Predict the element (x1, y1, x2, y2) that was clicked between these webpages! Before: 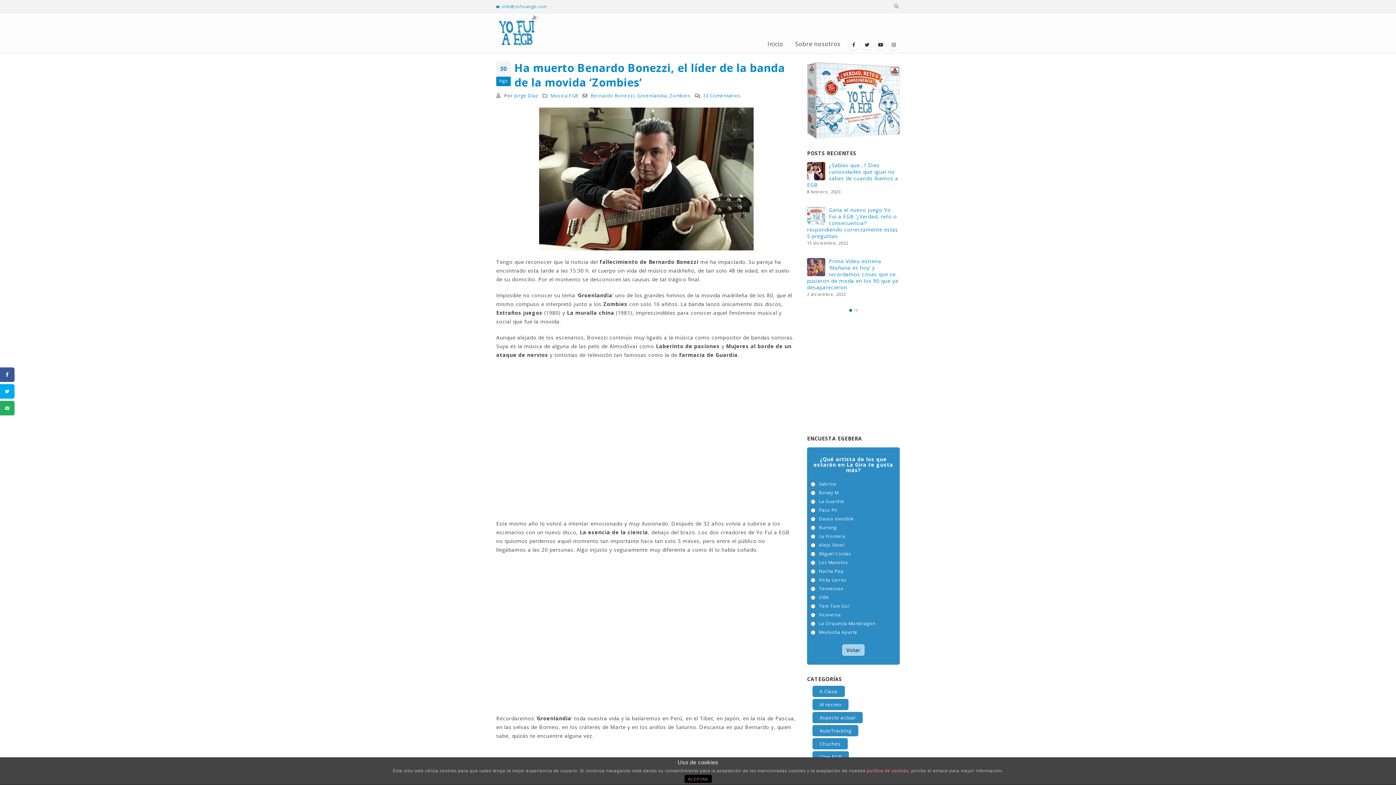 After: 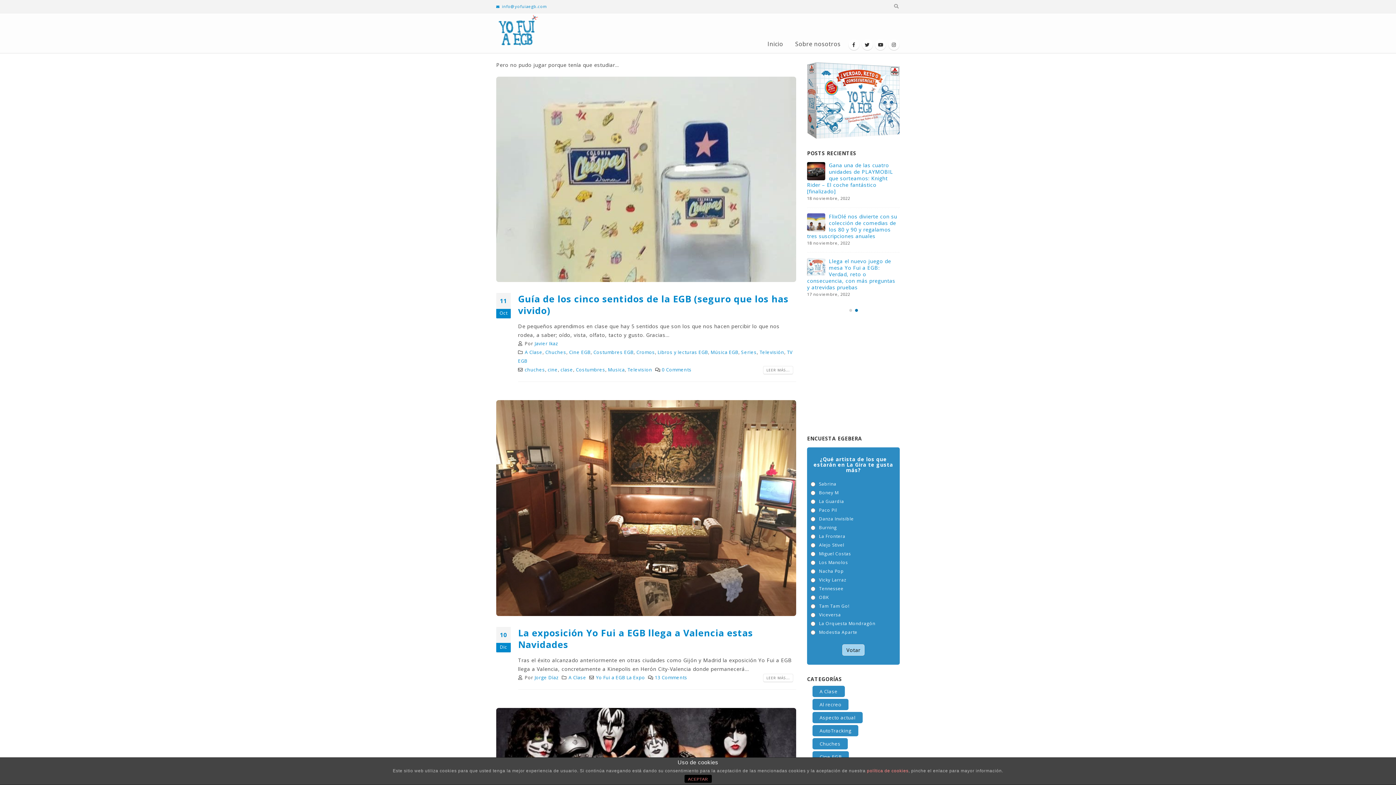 Action: bbox: (812, 686, 845, 697) label: A Clase